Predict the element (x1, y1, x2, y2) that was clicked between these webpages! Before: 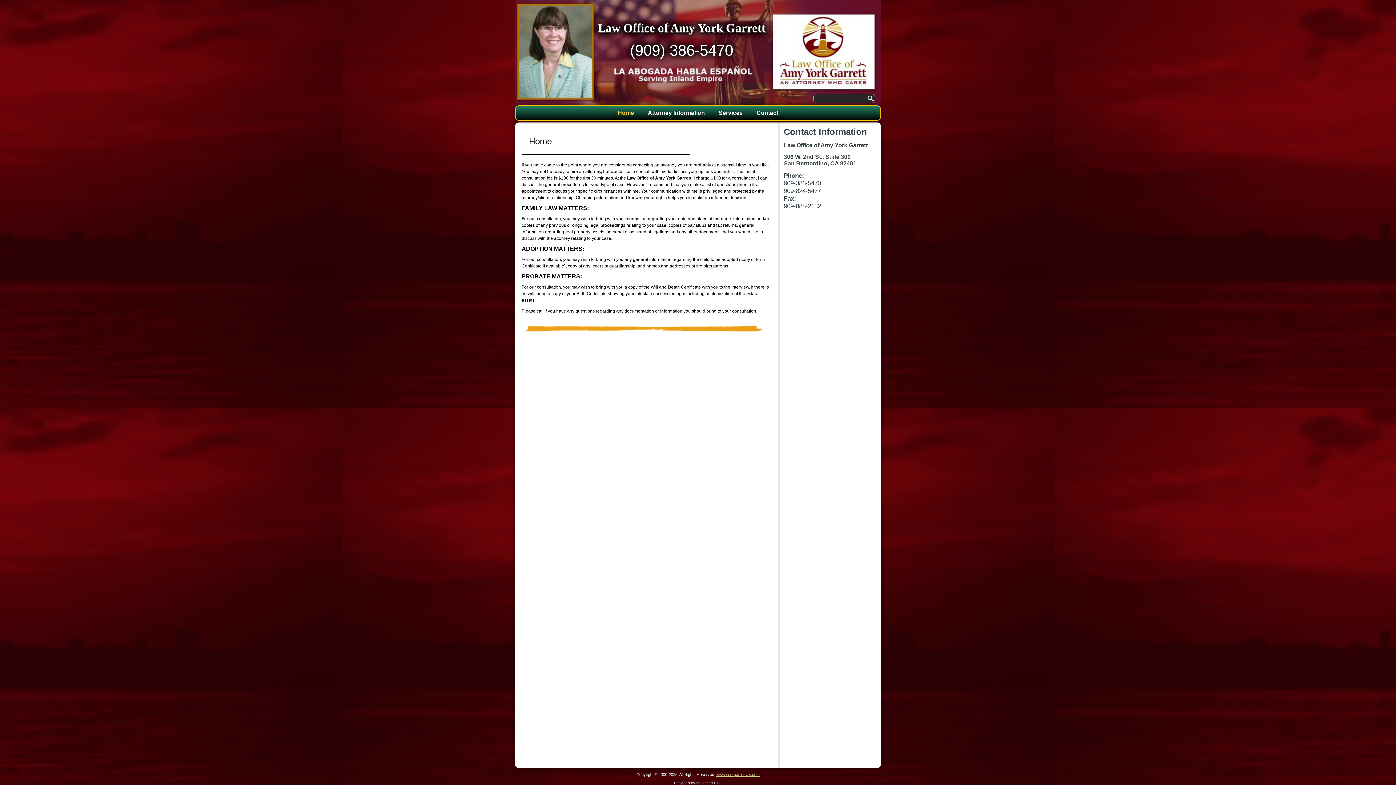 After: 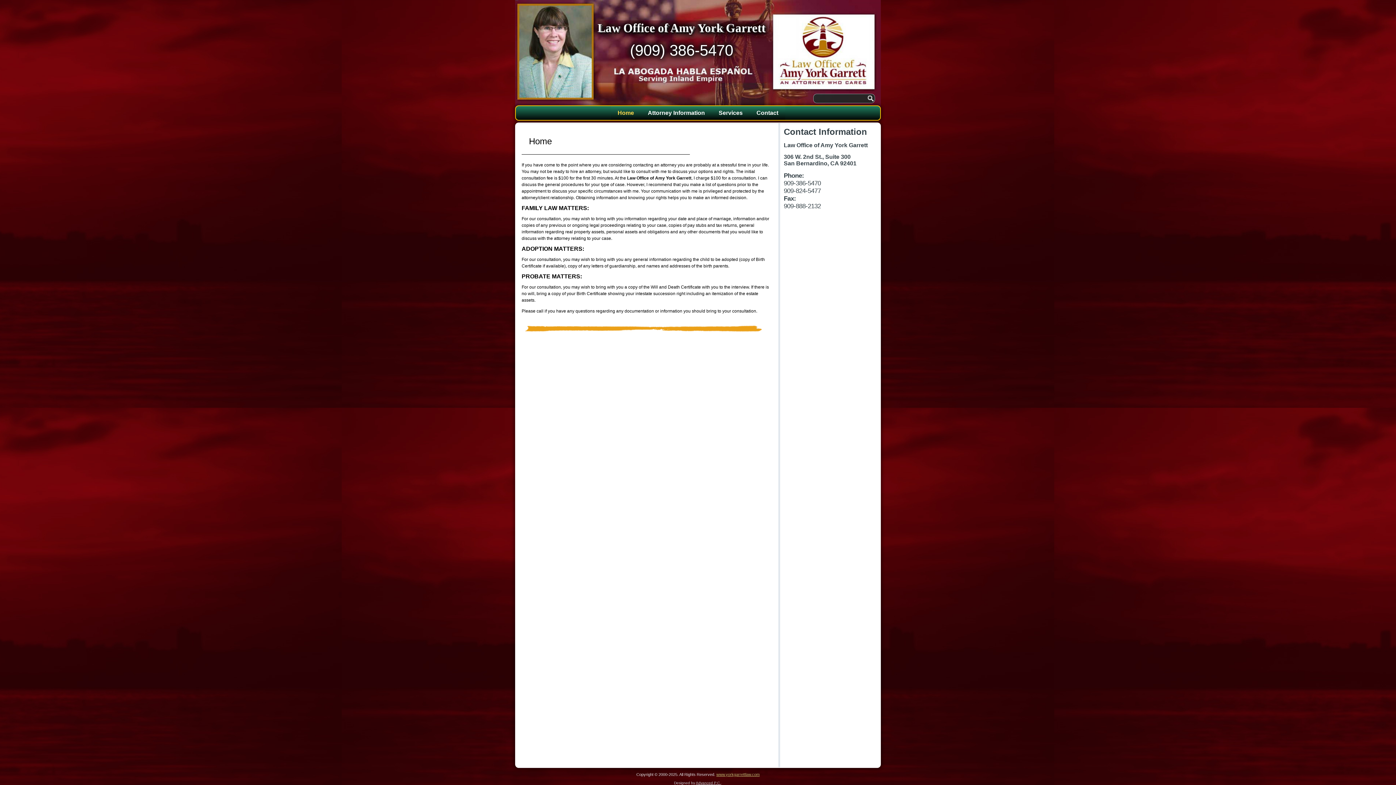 Action: bbox: (610, 106, 641, 120) label: Home